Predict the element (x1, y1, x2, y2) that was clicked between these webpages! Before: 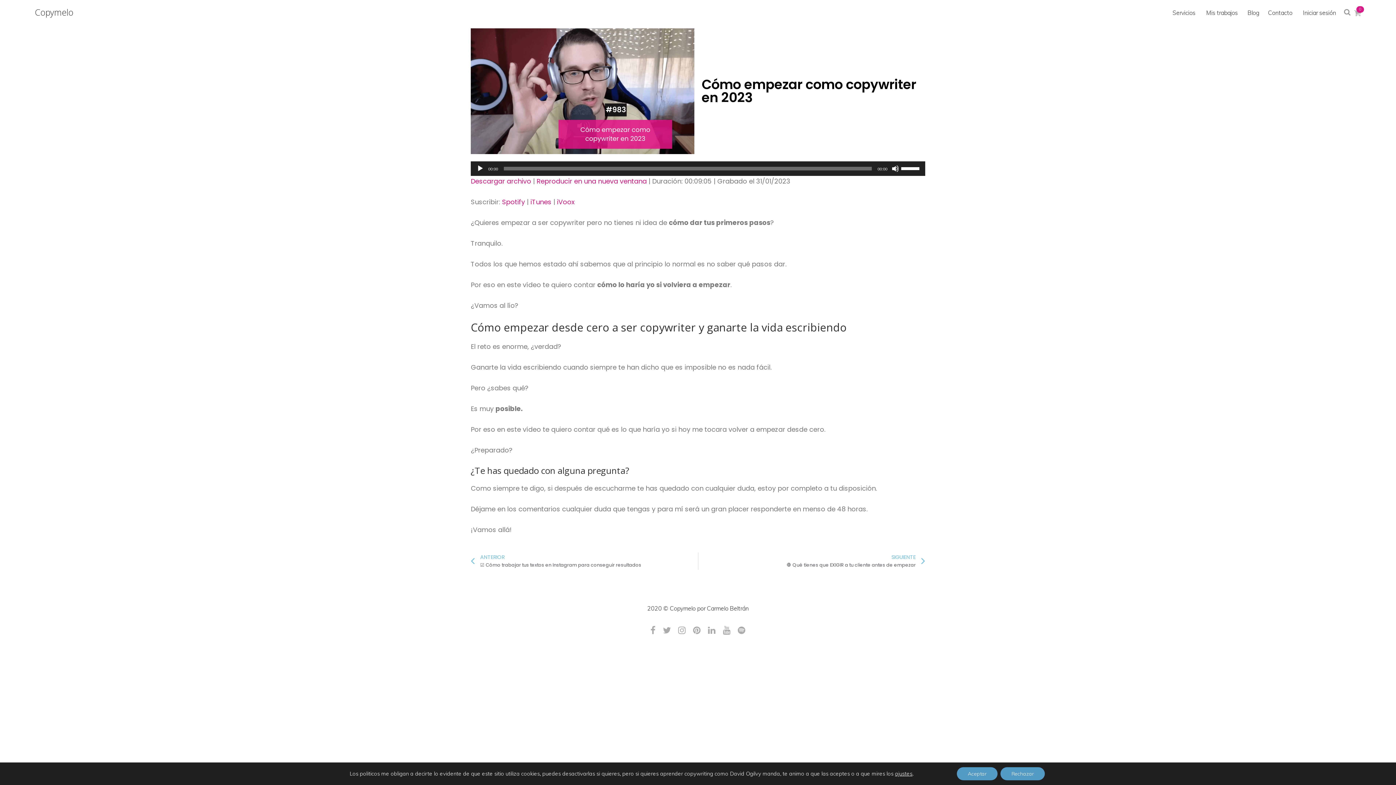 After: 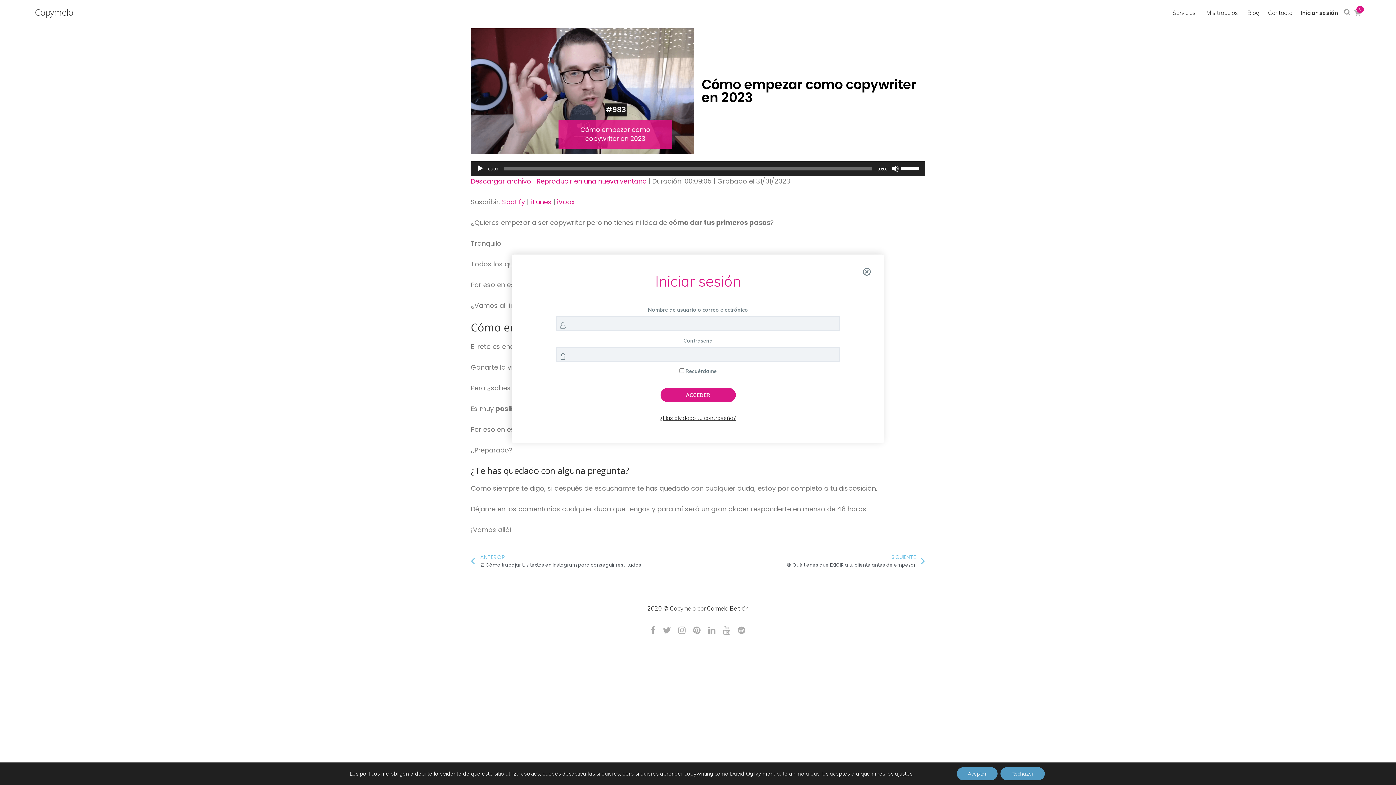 Action: label: Iniciar sesión bbox: (1297, 6, 1342, 19)